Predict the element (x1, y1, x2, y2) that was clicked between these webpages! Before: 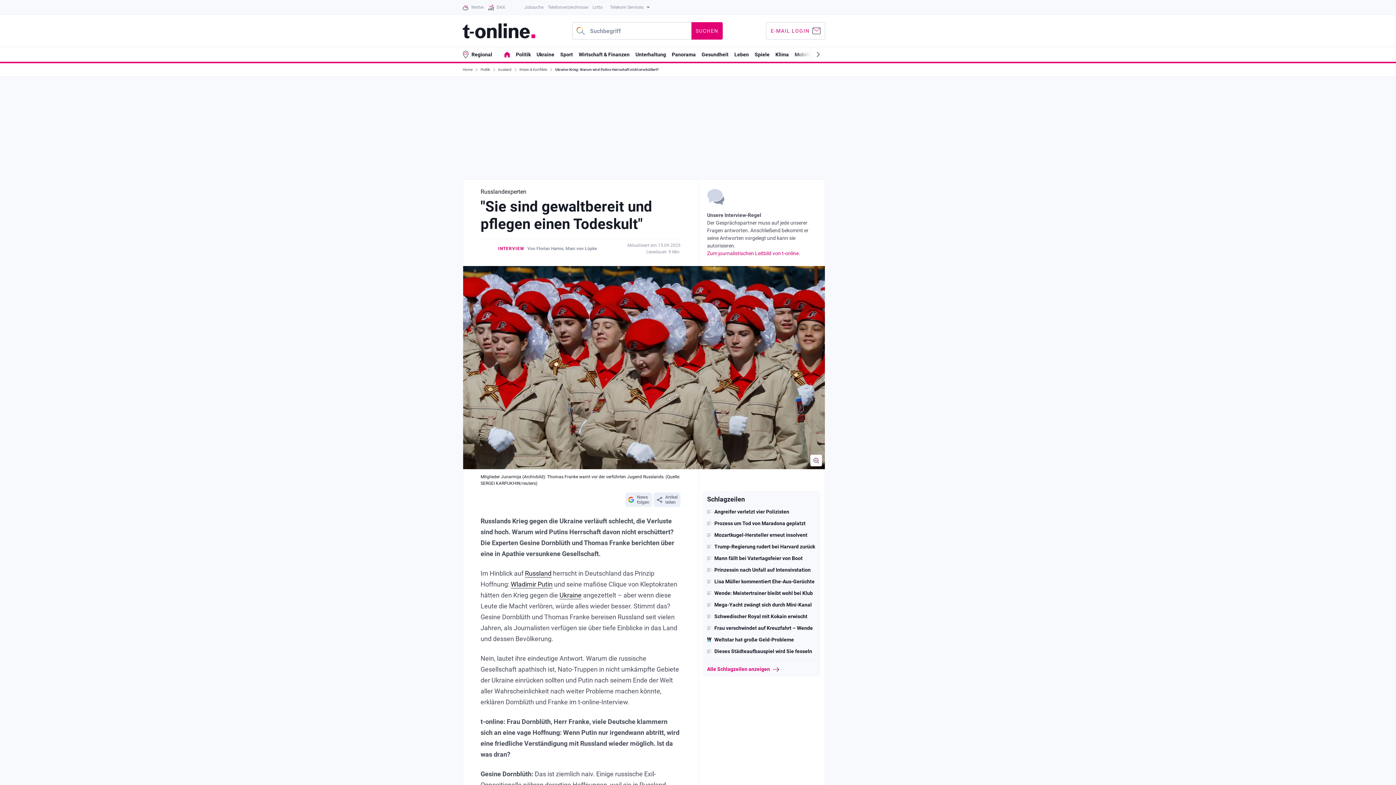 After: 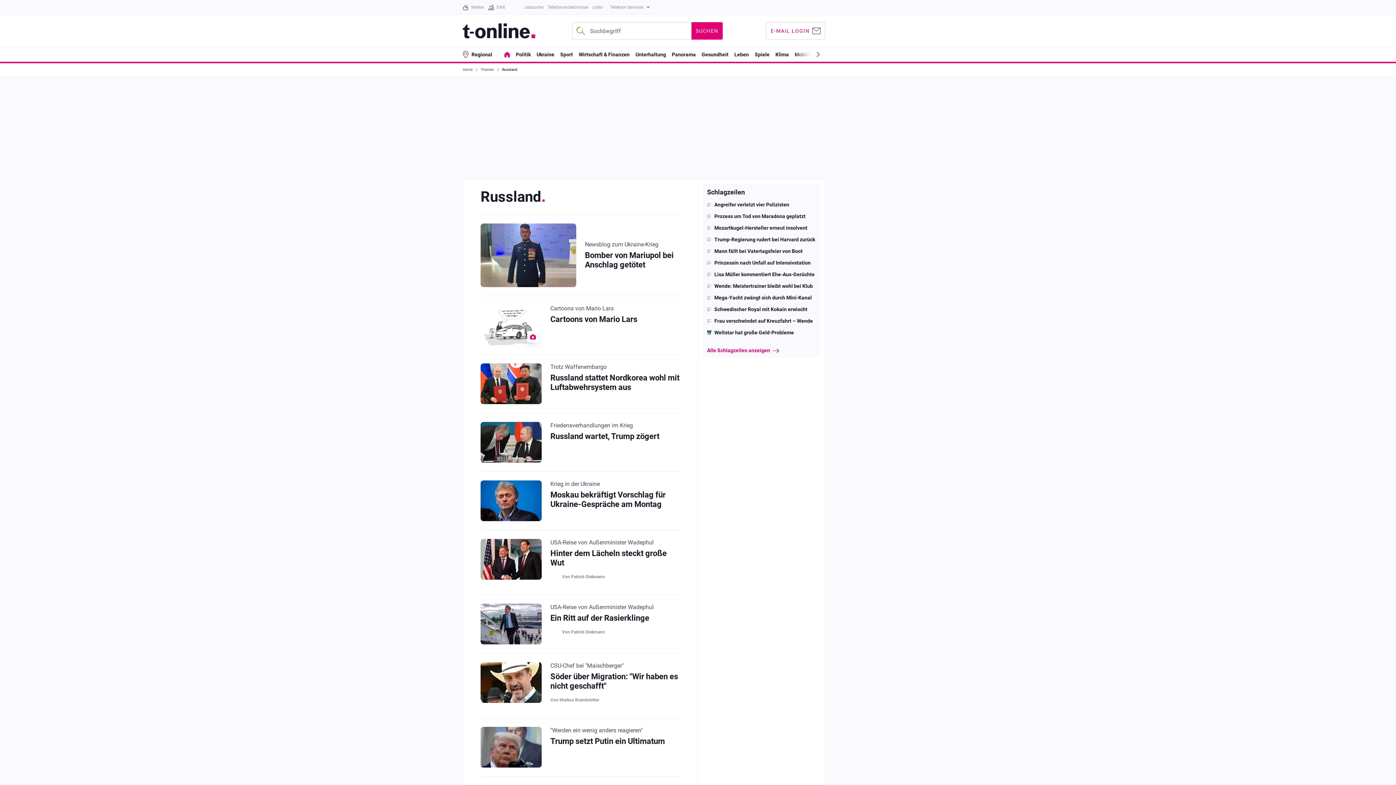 Action: label: Russland bbox: (525, 569, 551, 577)